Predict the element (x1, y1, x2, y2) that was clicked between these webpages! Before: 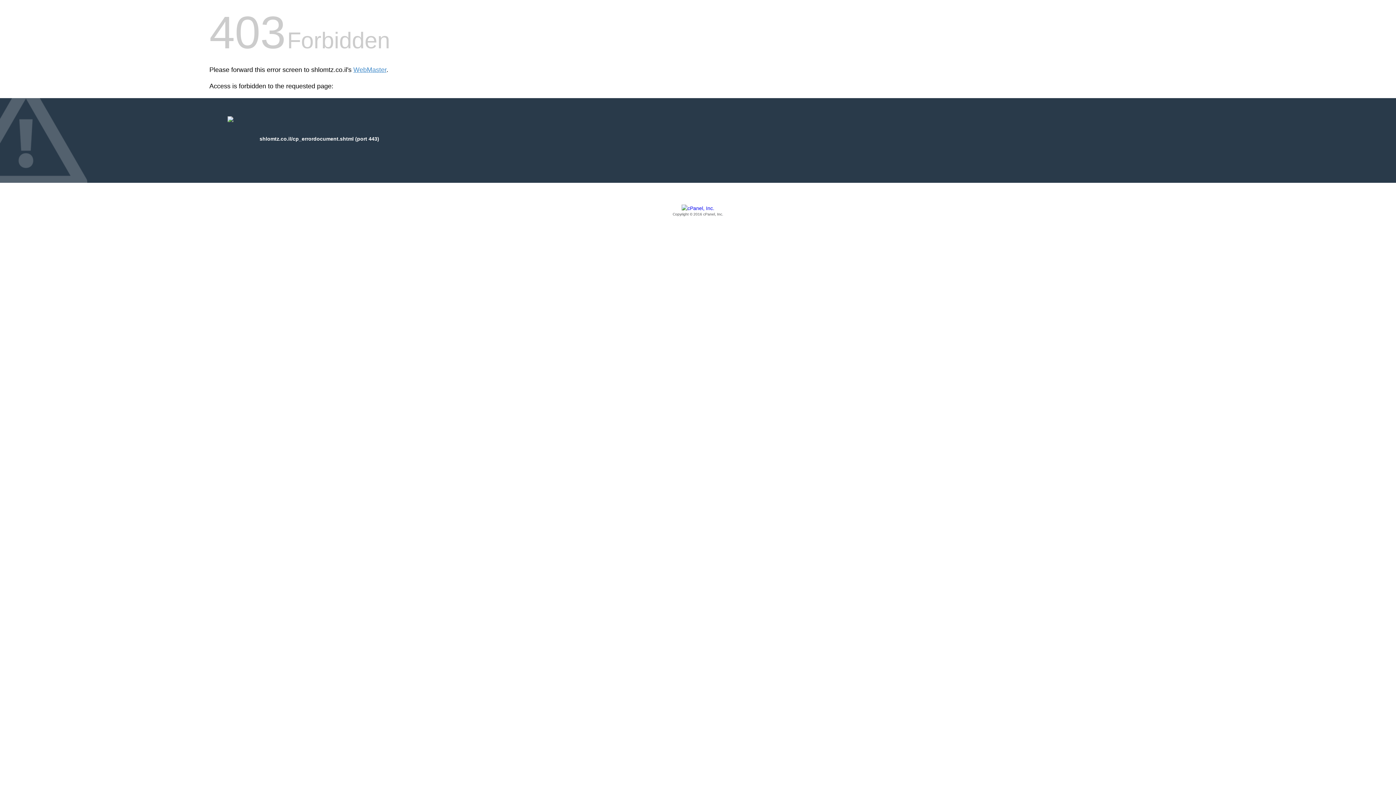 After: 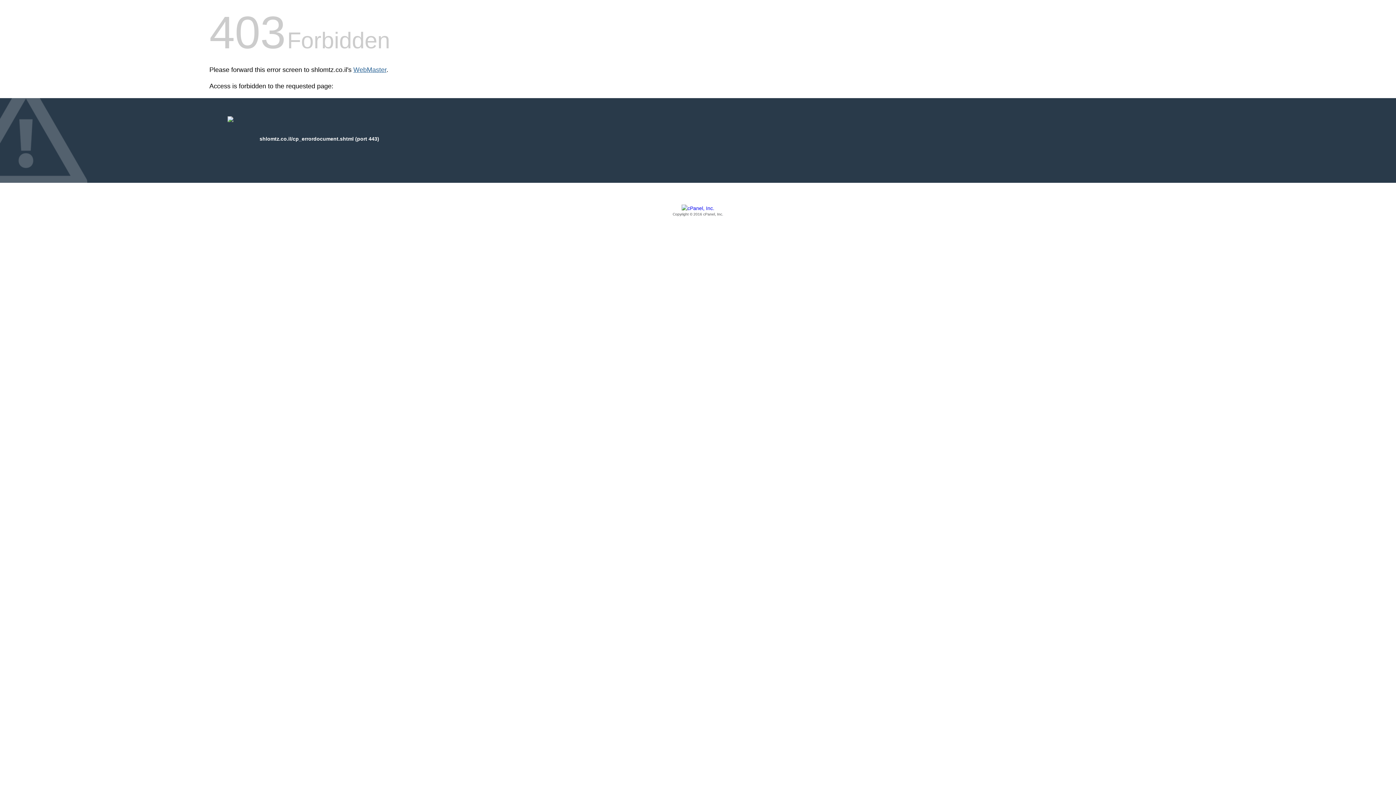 Action: label: WebMaster bbox: (353, 66, 386, 73)